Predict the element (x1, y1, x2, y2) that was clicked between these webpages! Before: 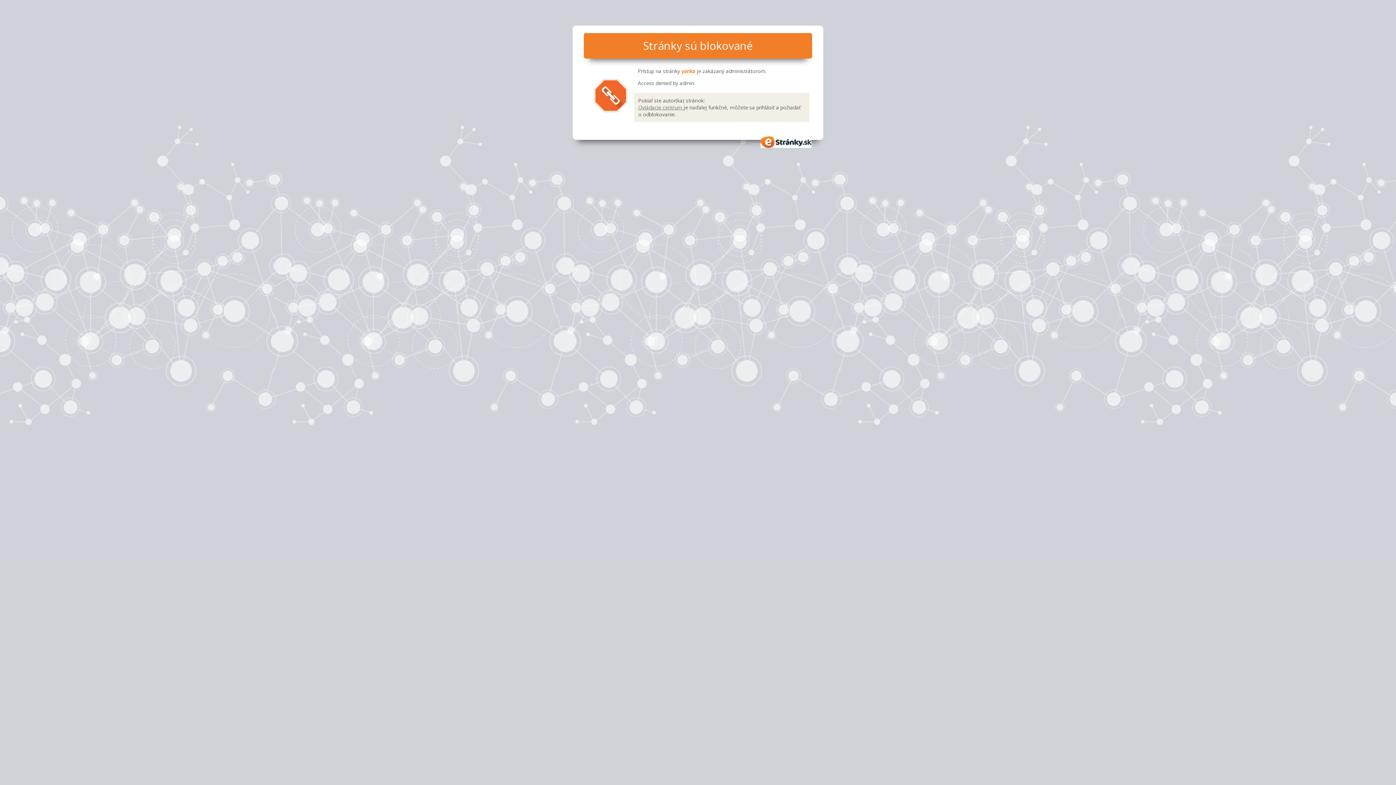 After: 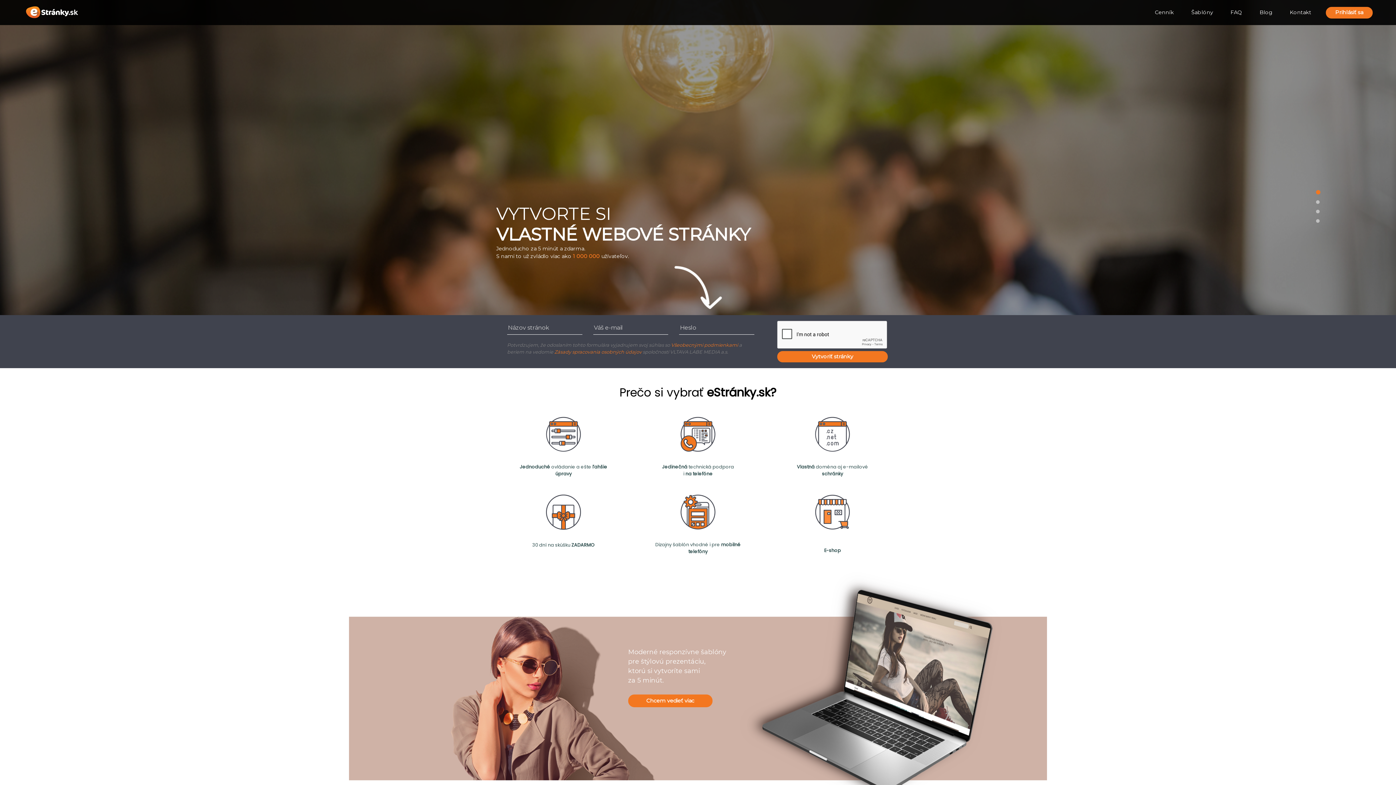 Action: bbox: (760, 136, 812, 147) label: eStránky.sk